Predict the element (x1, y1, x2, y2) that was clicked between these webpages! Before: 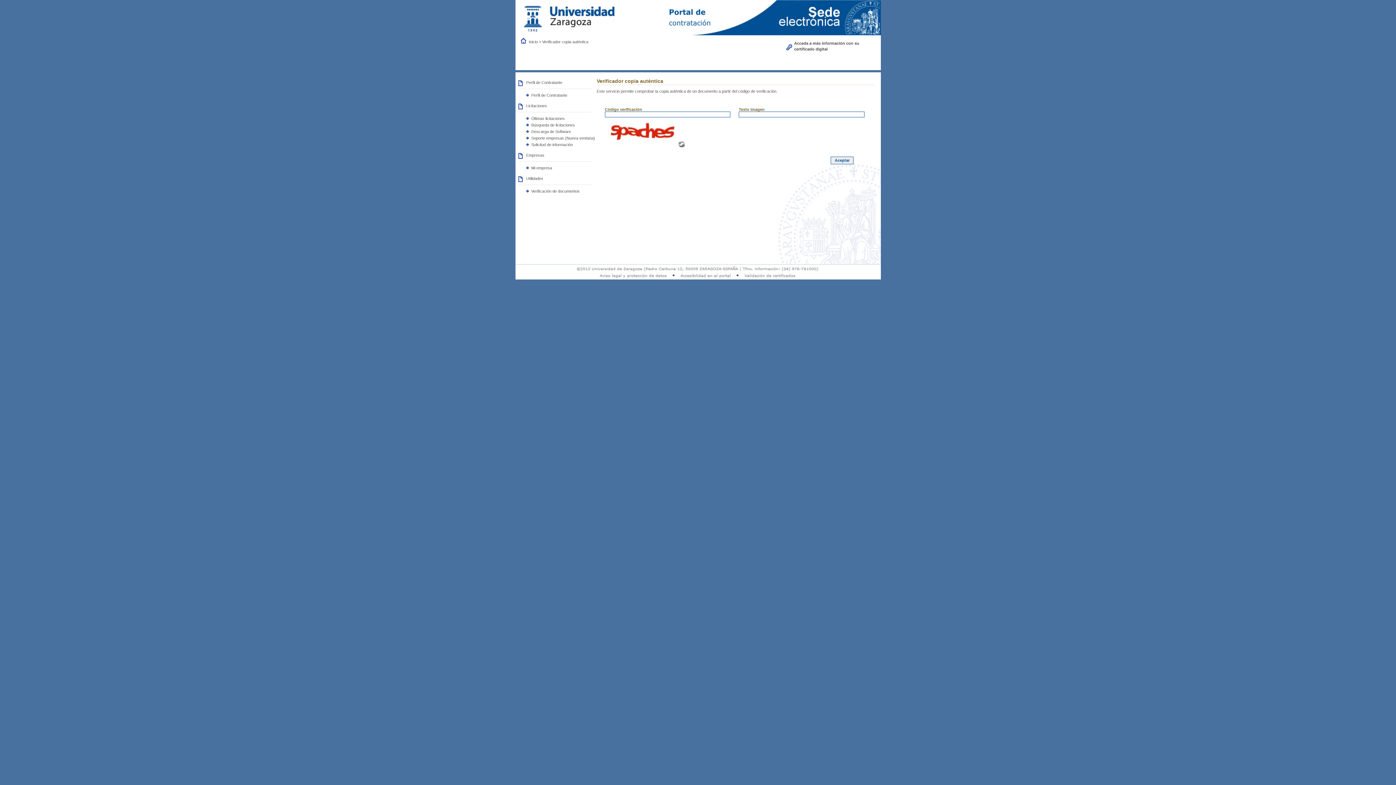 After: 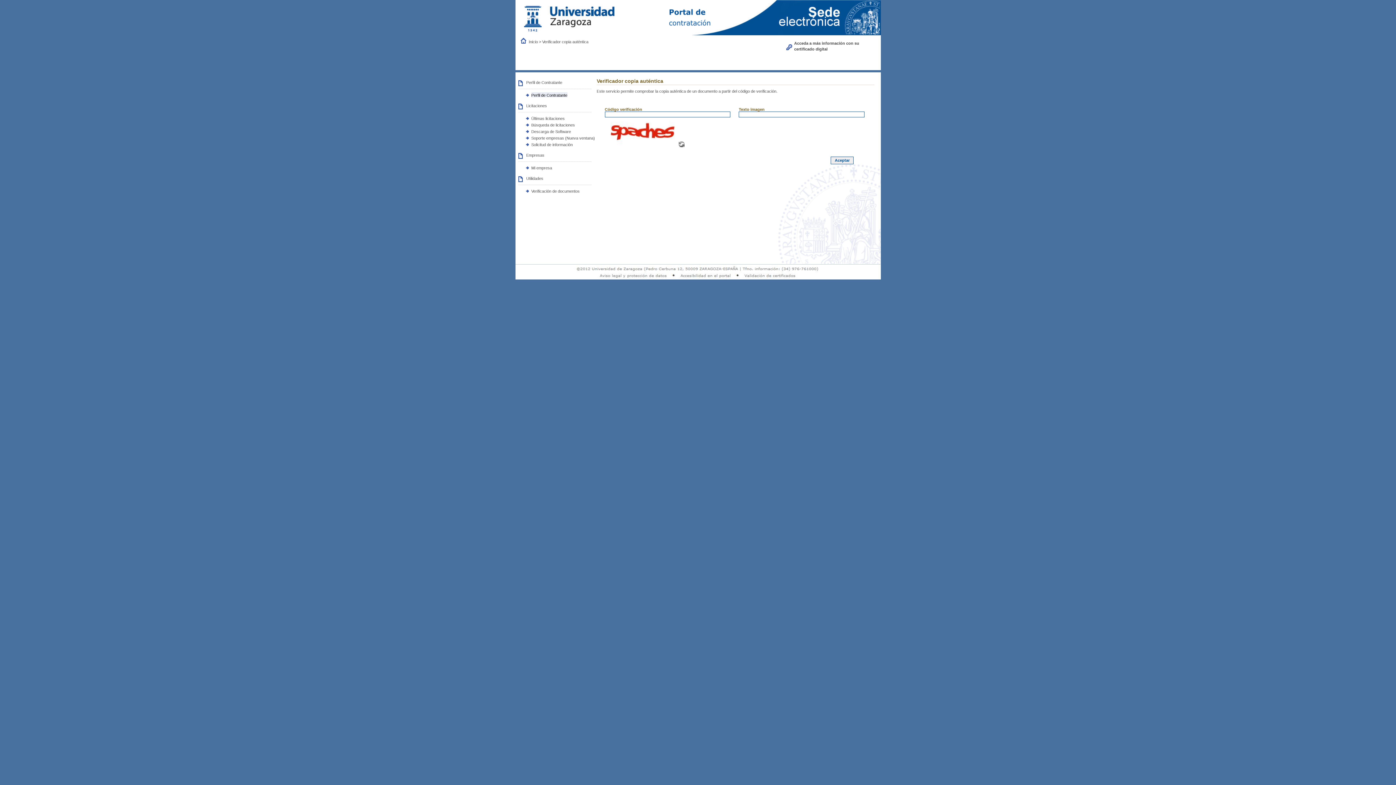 Action: bbox: (531, 92, 567, 97) label: Perfil de Contratante